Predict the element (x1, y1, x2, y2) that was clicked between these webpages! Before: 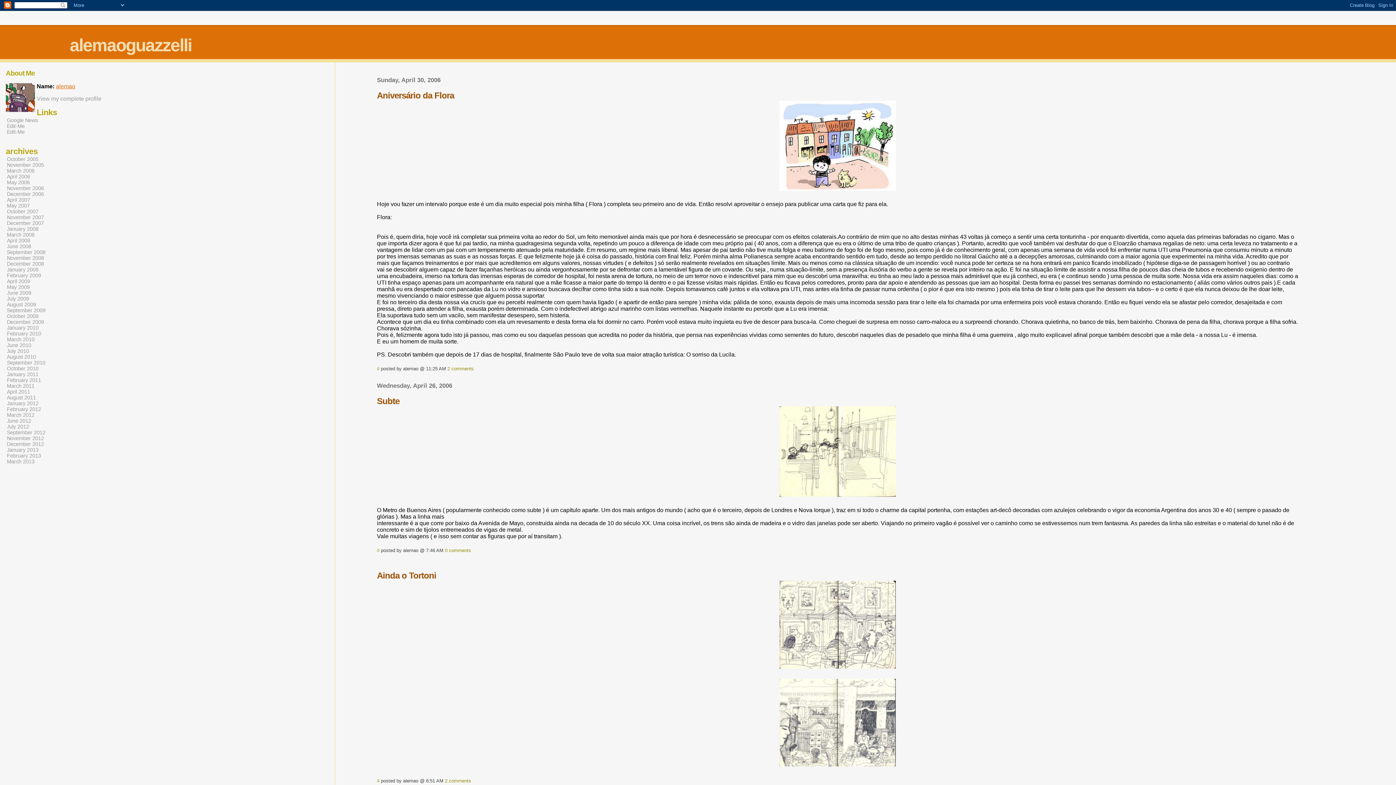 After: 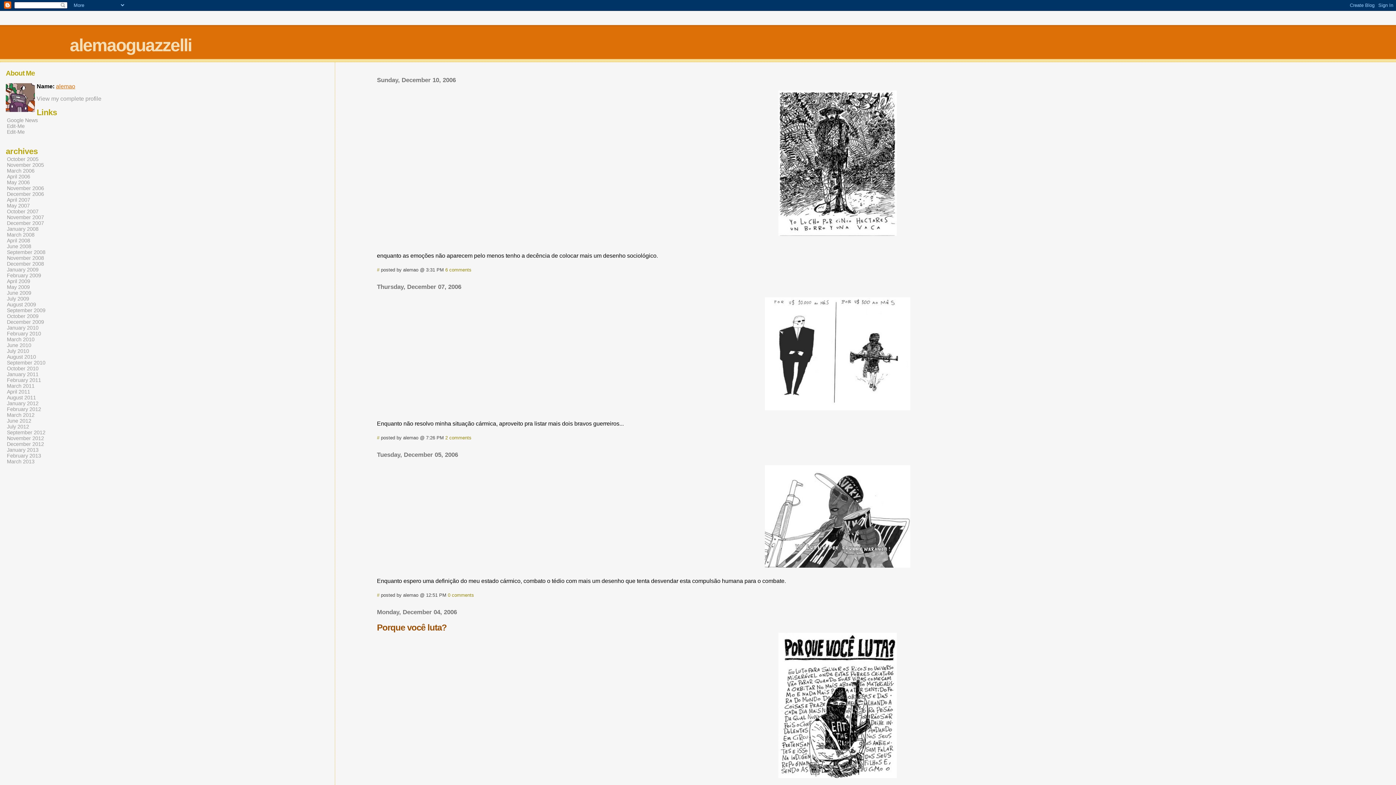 Action: bbox: (6, 190, 44, 197) label: December 2006